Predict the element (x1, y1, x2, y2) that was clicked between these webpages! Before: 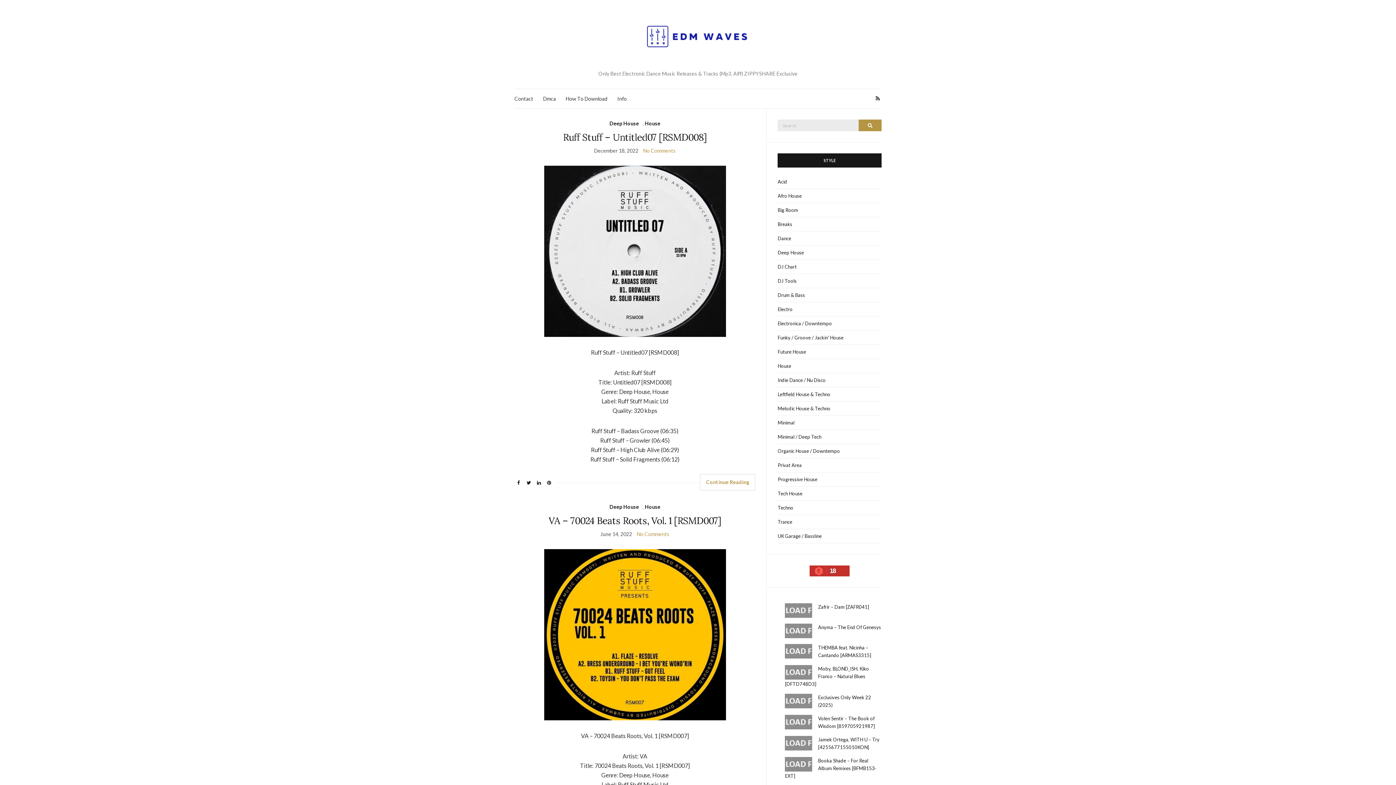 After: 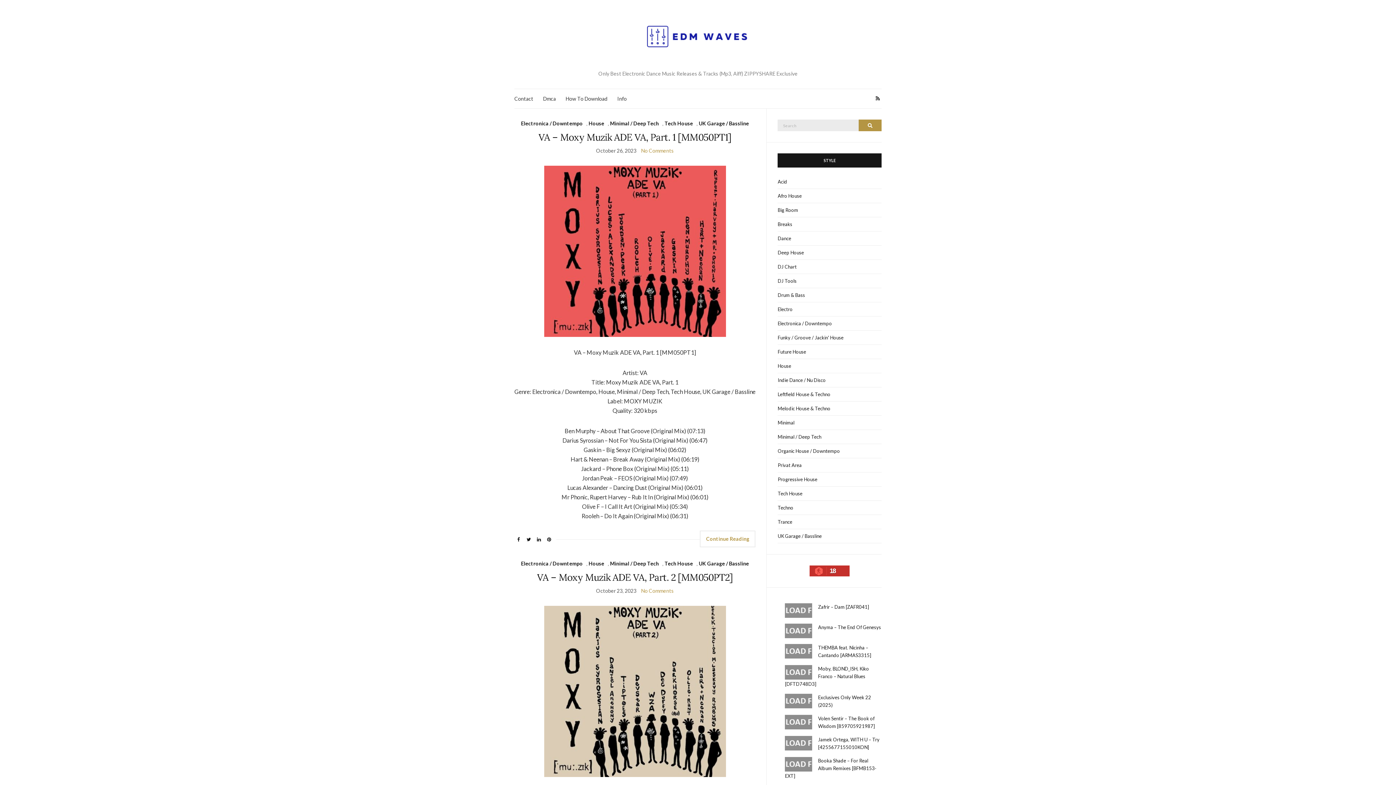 Action: bbox: (777, 529, 881, 543) label: UK Garage / Bassline